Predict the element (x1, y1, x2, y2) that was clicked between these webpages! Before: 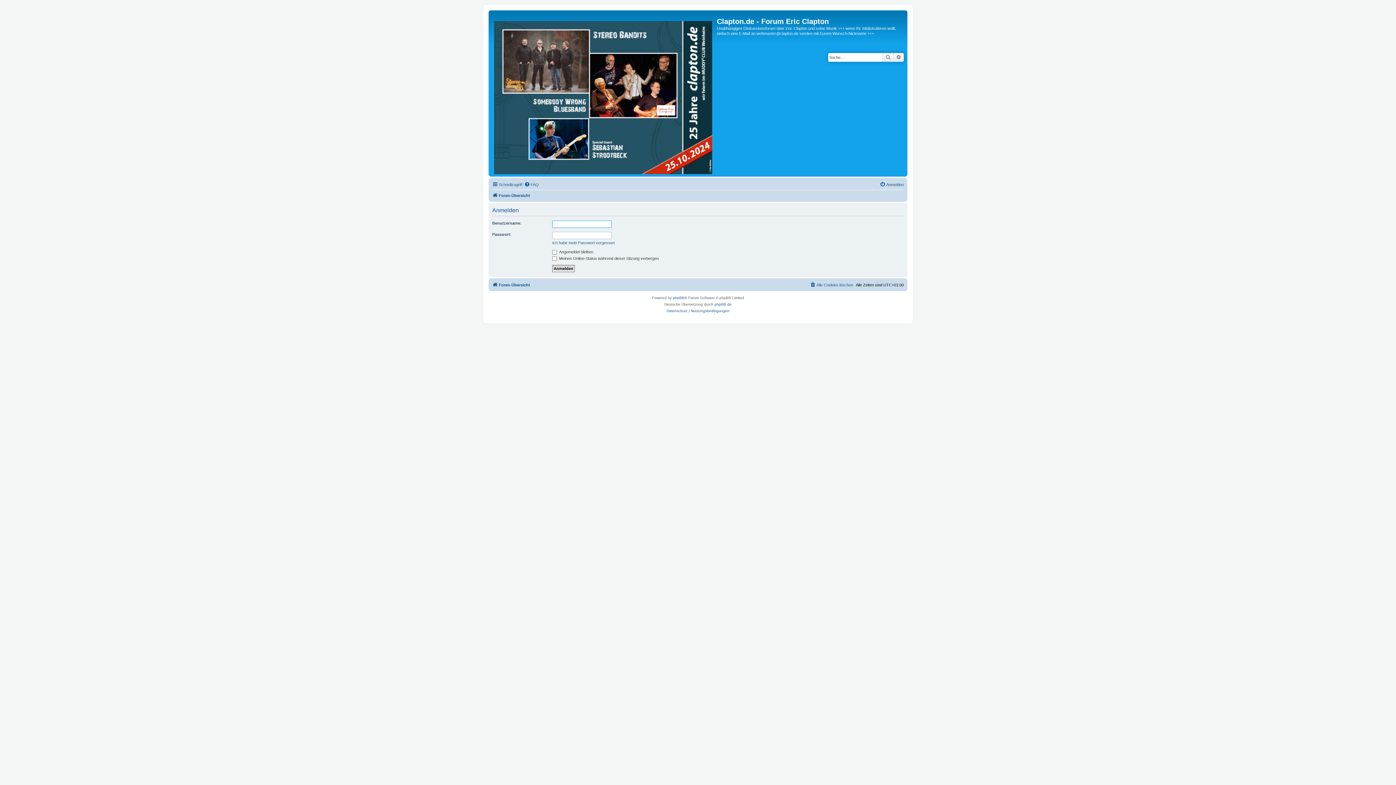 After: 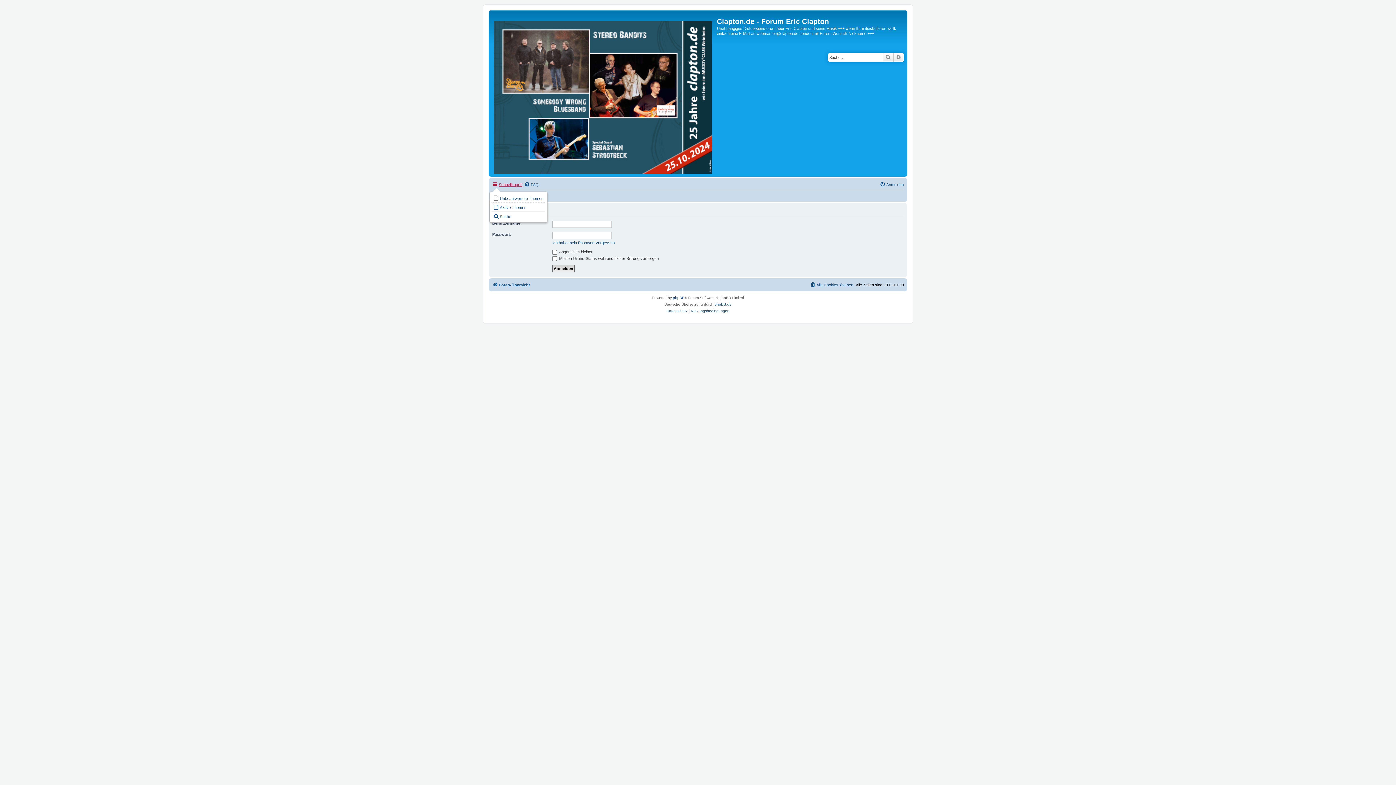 Action: label: Schnellzugriff bbox: (492, 180, 522, 189)